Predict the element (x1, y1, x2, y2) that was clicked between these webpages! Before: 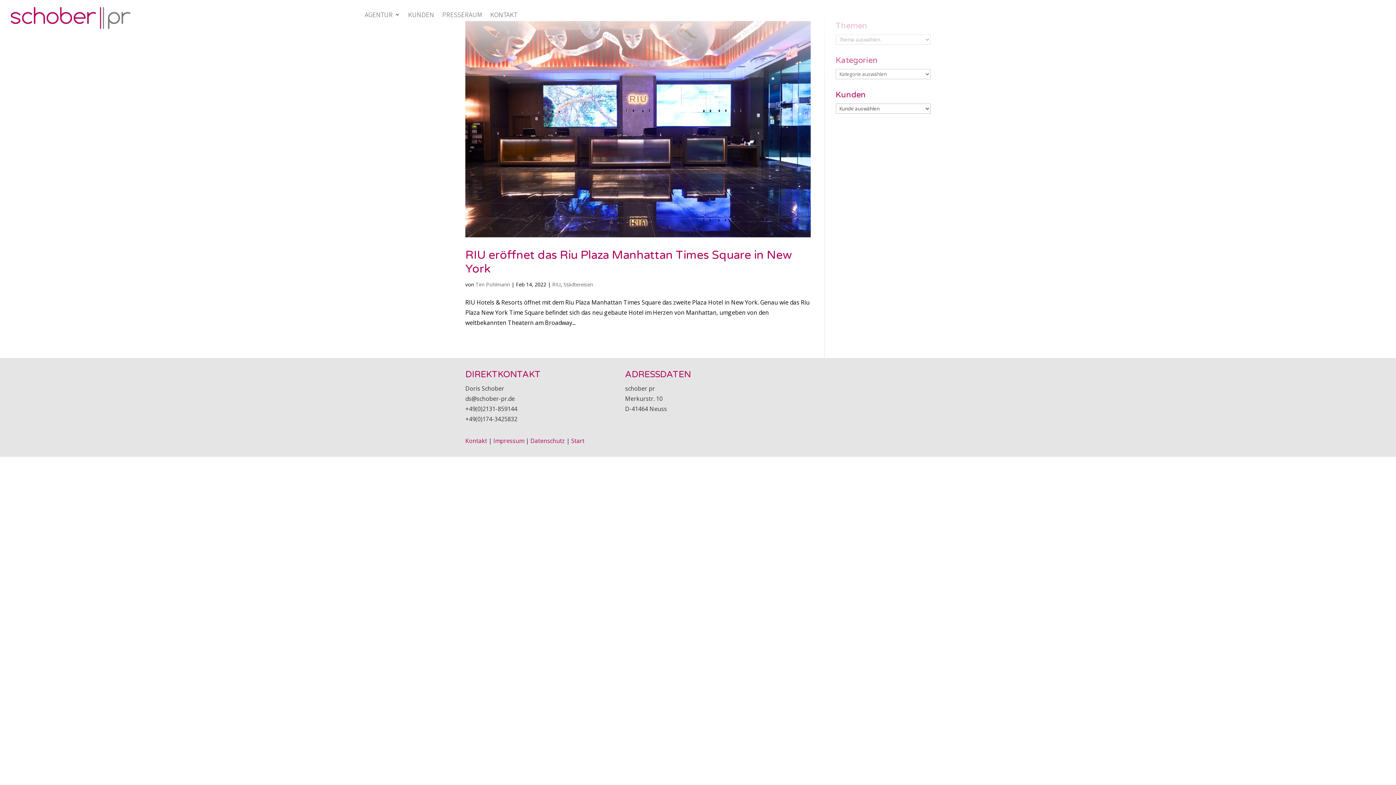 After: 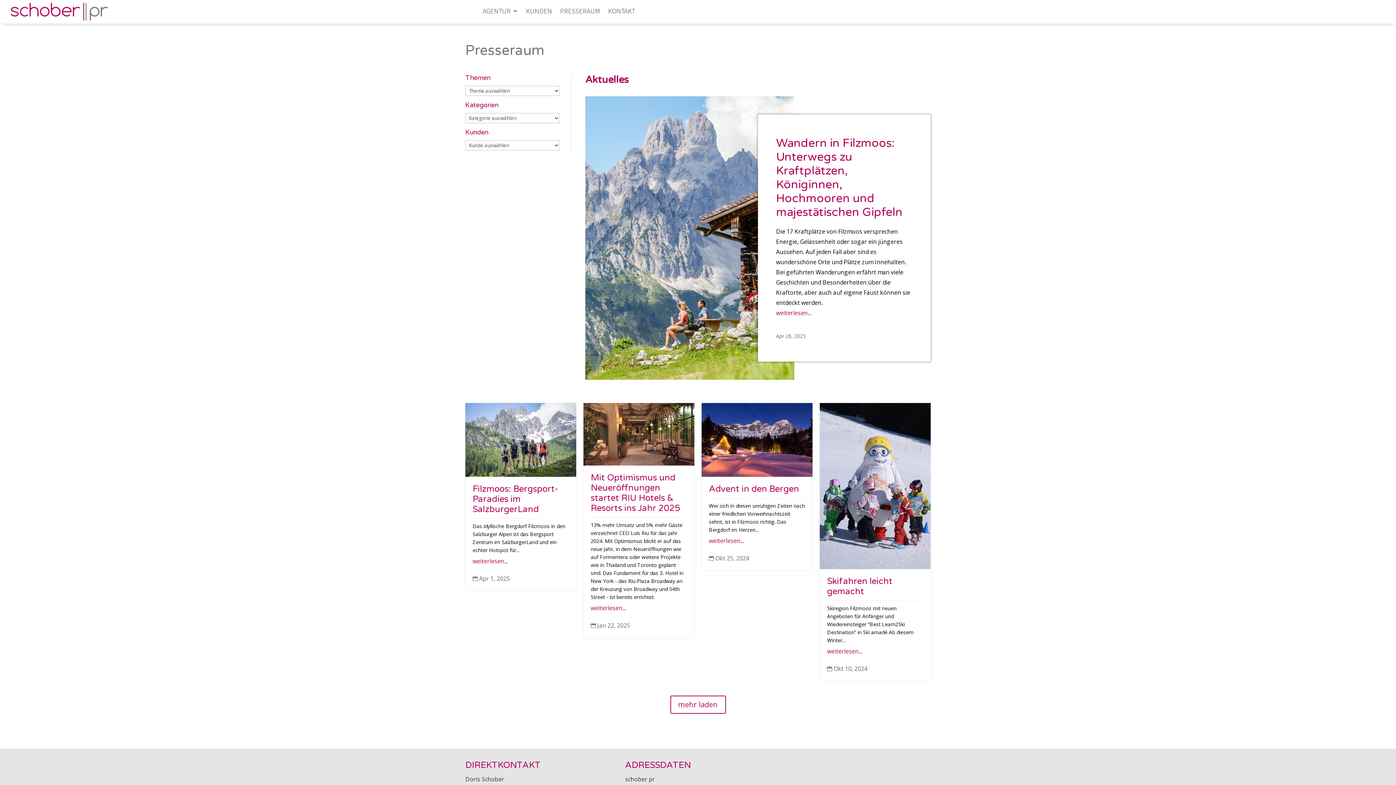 Action: bbox: (442, 12, 482, 20) label: PRESSERAUM